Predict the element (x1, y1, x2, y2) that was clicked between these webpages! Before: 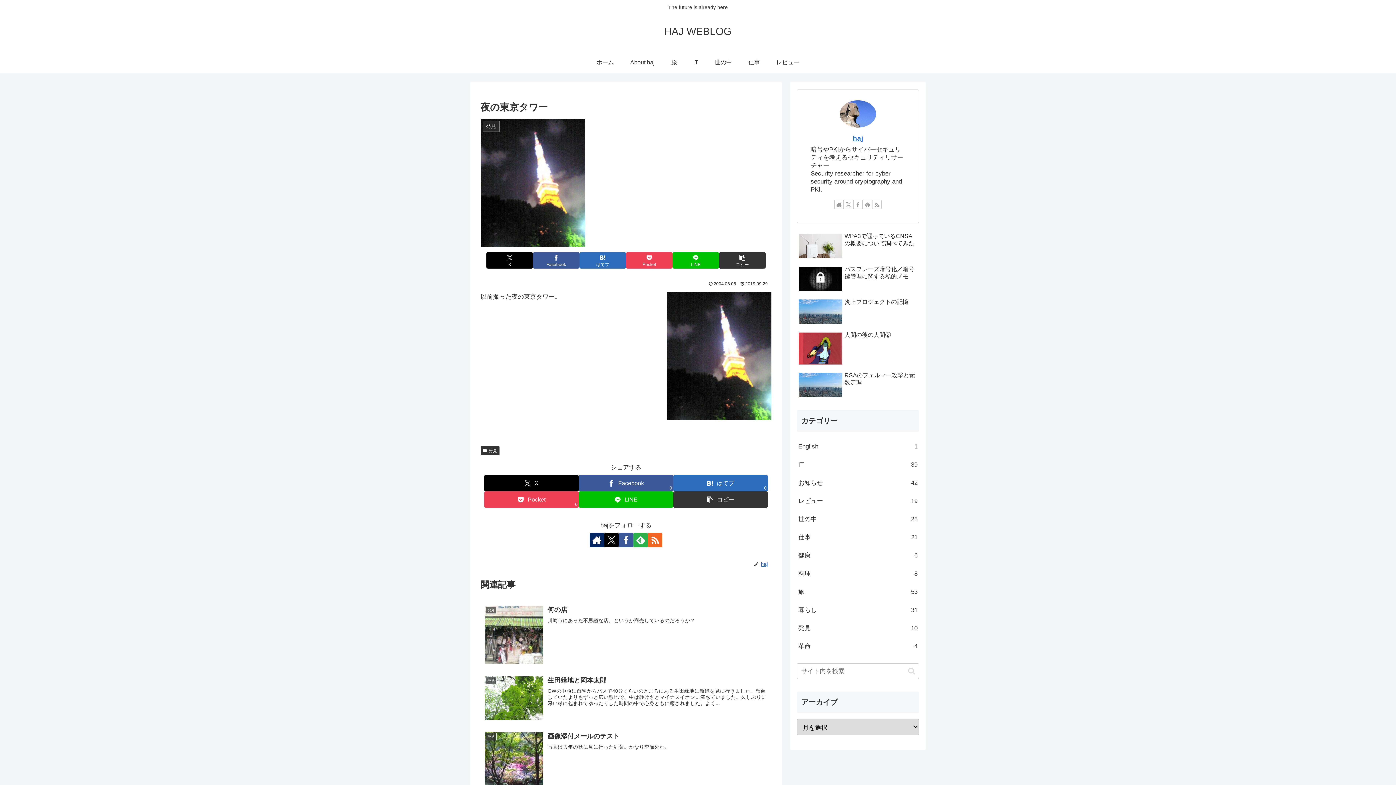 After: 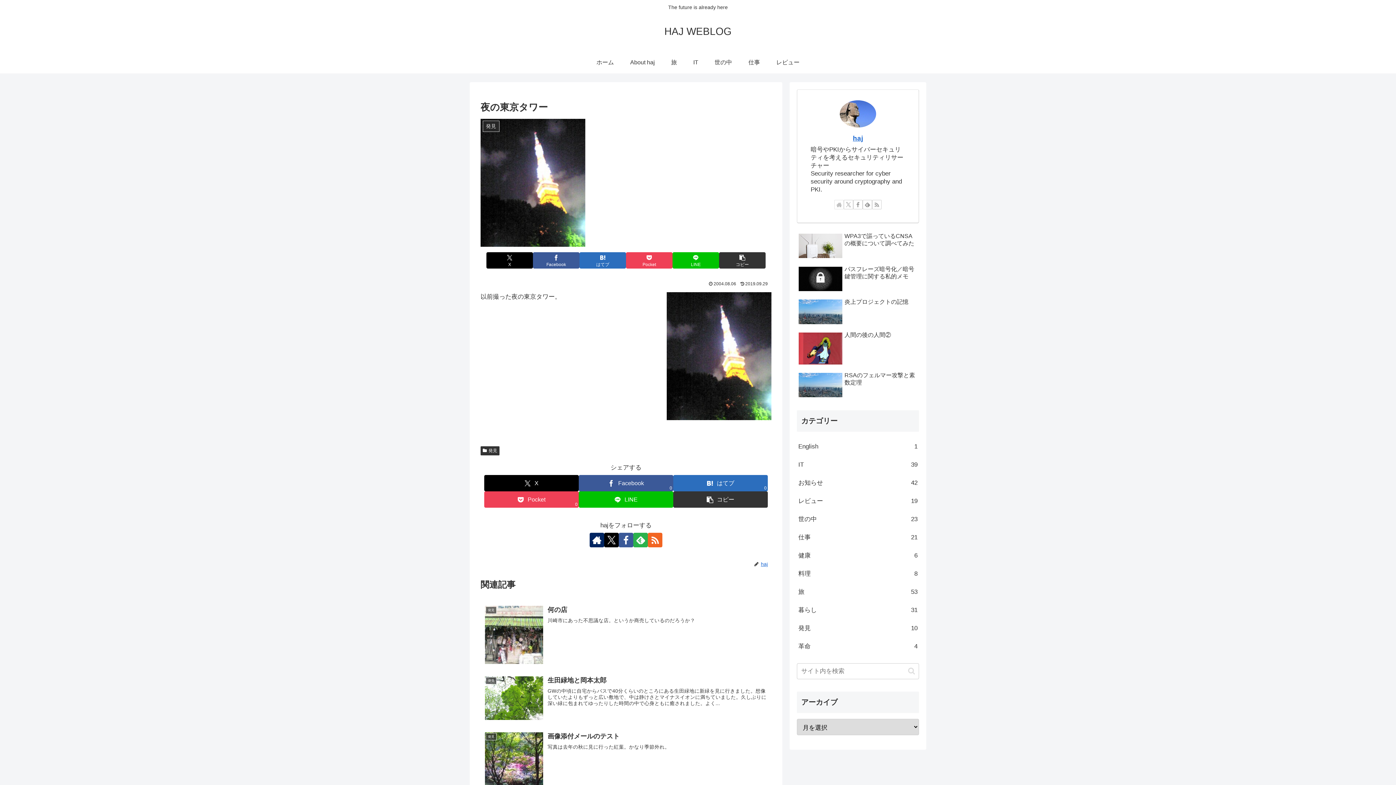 Action: label: 著作サイトをチェック bbox: (834, 200, 844, 209)